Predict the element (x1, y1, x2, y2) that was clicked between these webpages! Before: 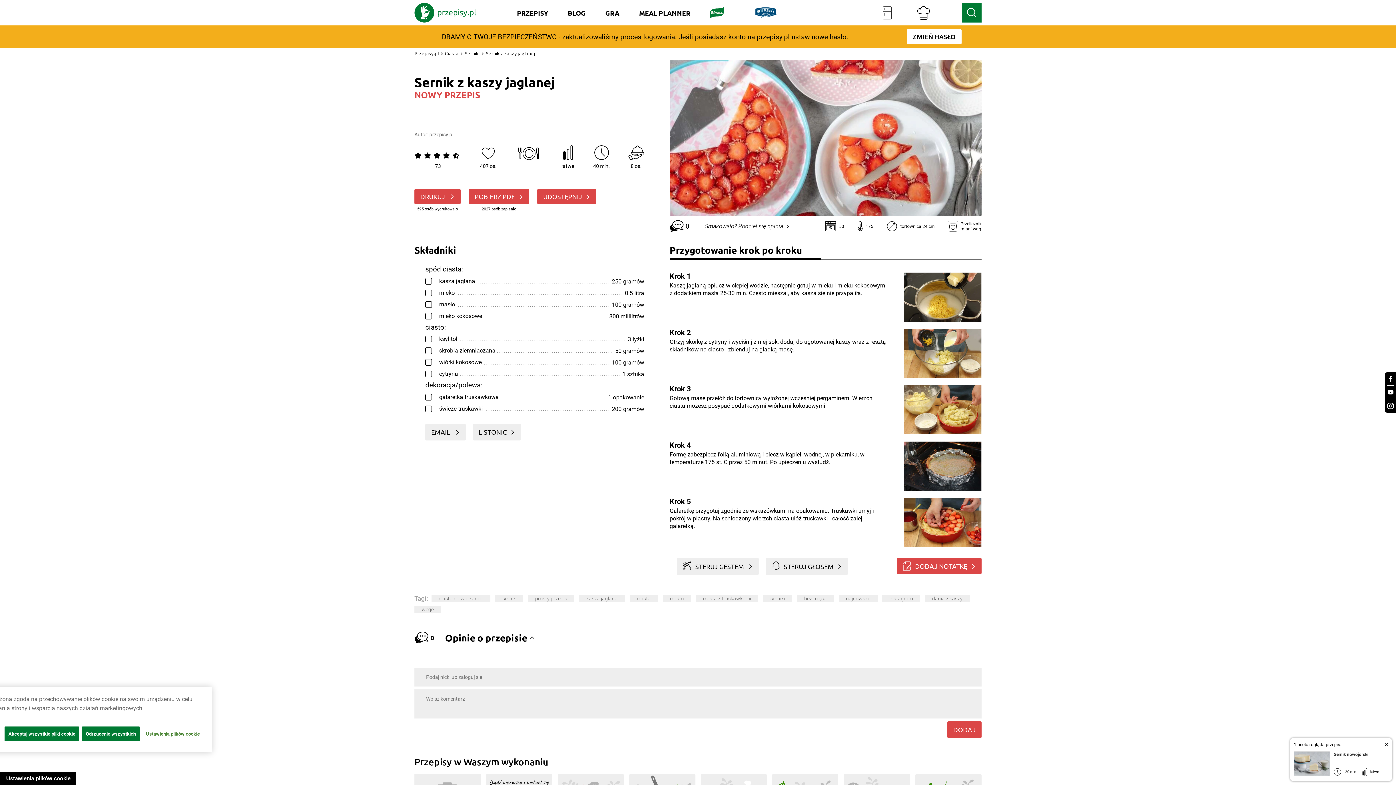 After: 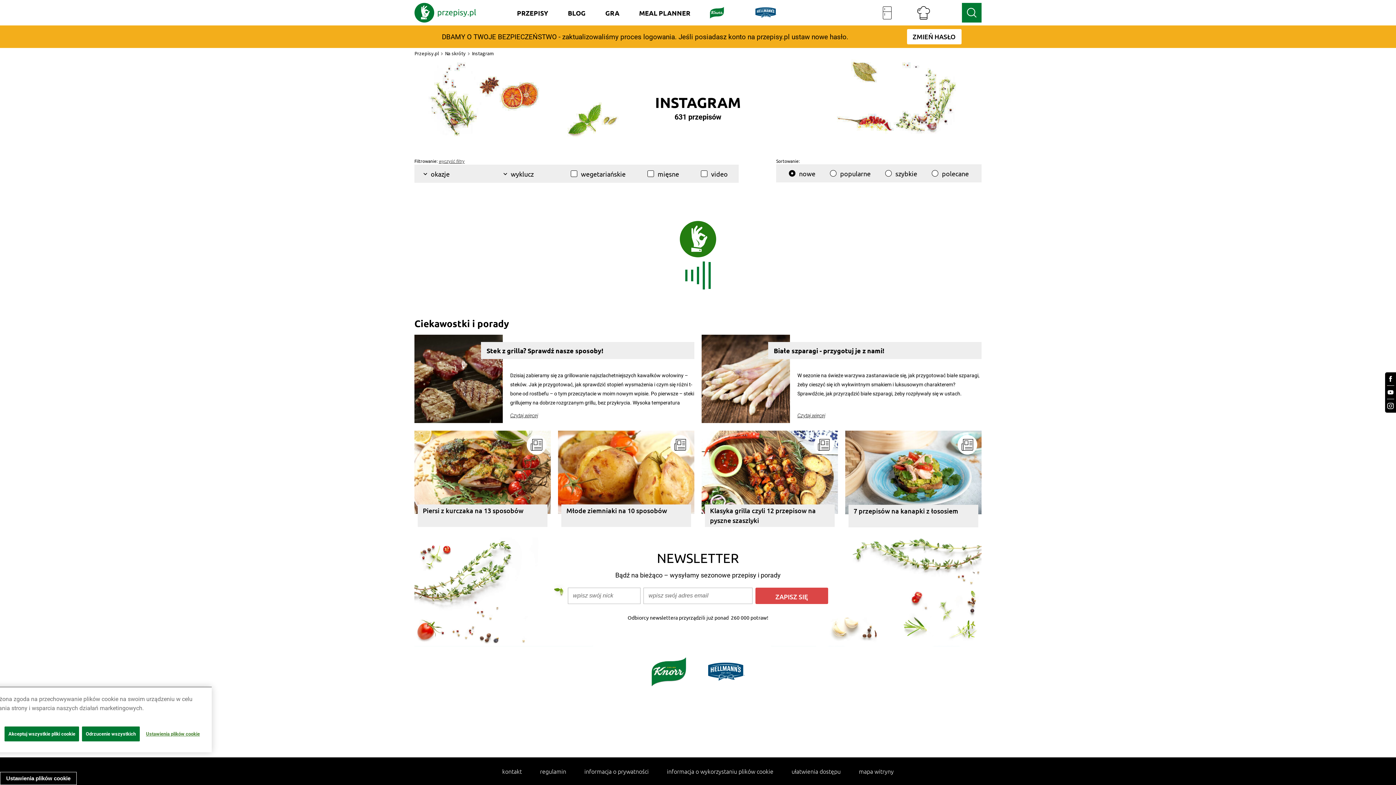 Action: label: instagram bbox: (882, 595, 920, 602)